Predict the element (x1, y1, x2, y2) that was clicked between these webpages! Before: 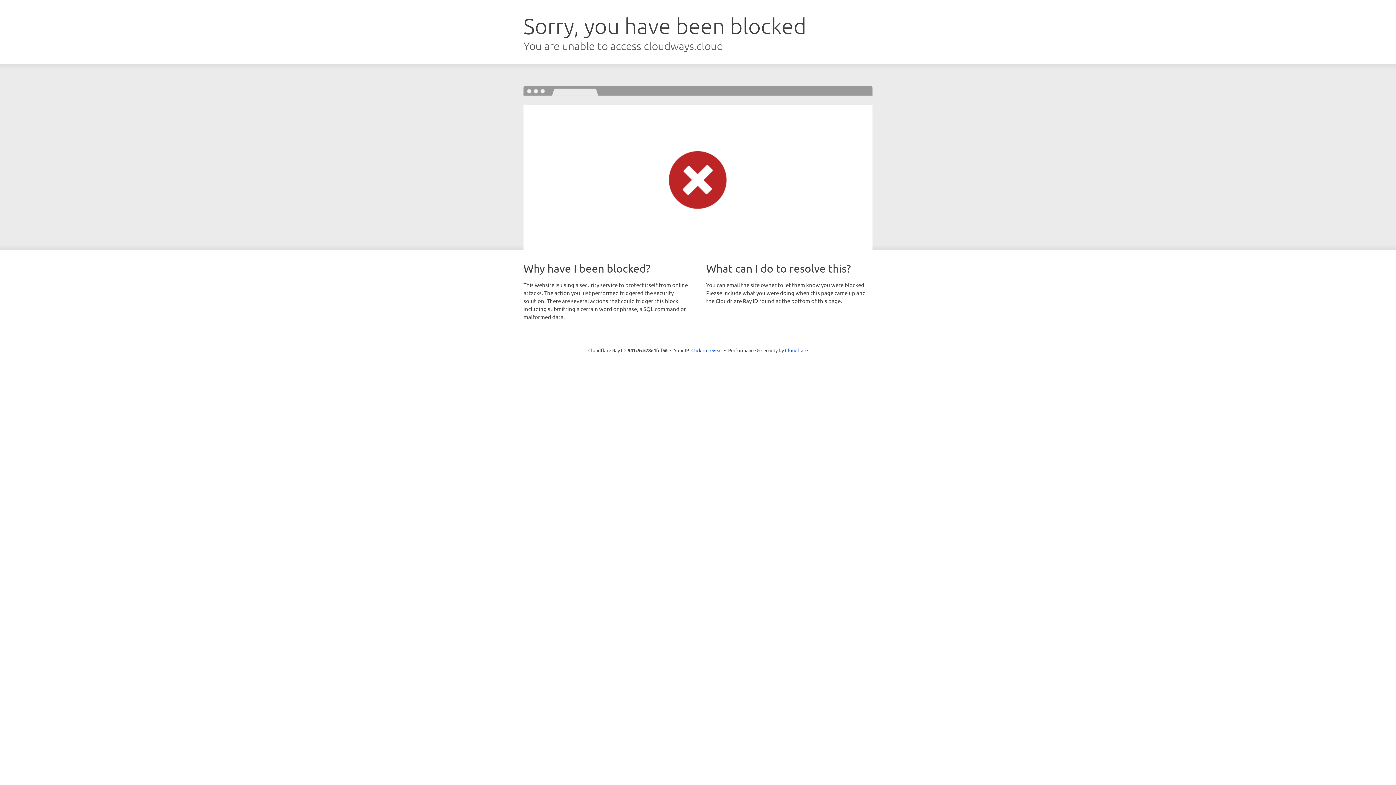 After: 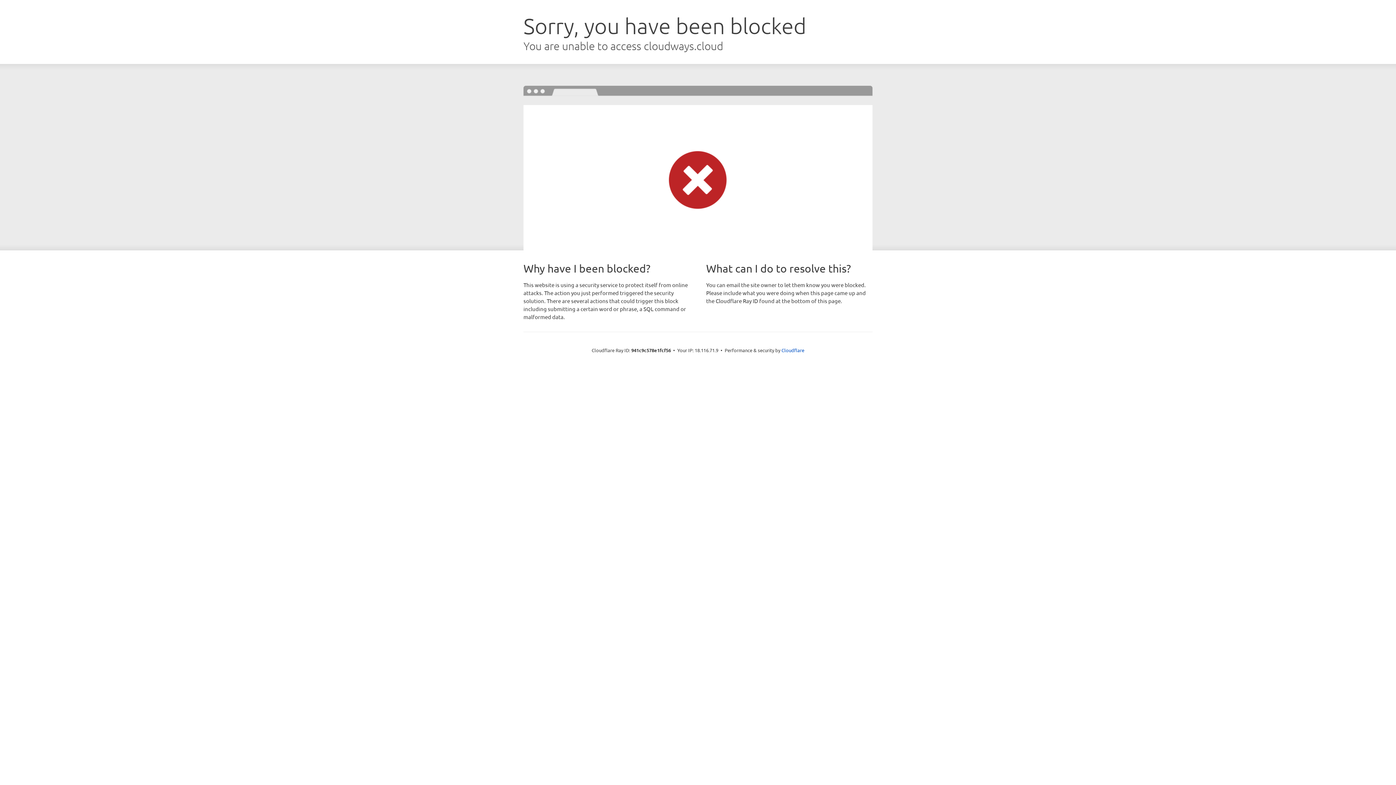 Action: bbox: (691, 346, 722, 353) label: Click to reveal